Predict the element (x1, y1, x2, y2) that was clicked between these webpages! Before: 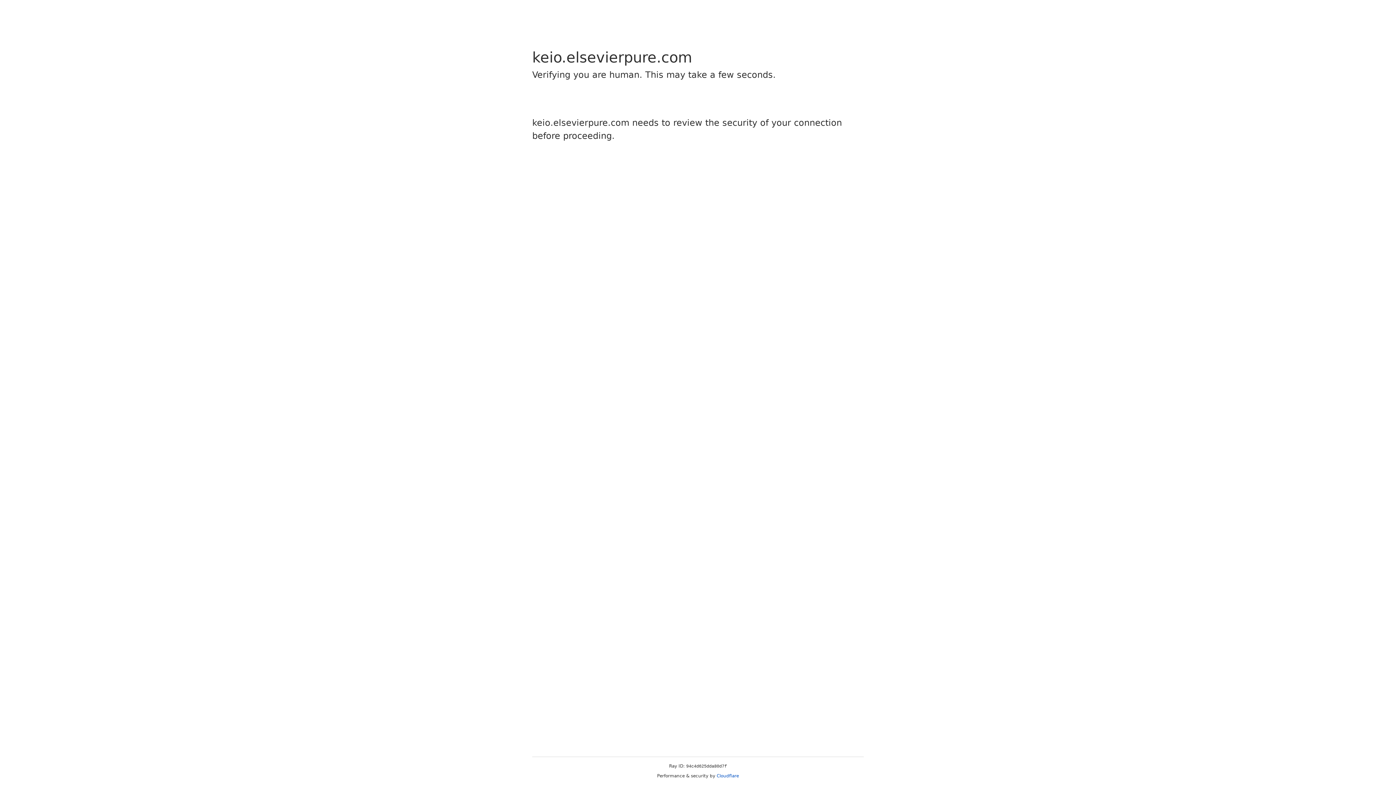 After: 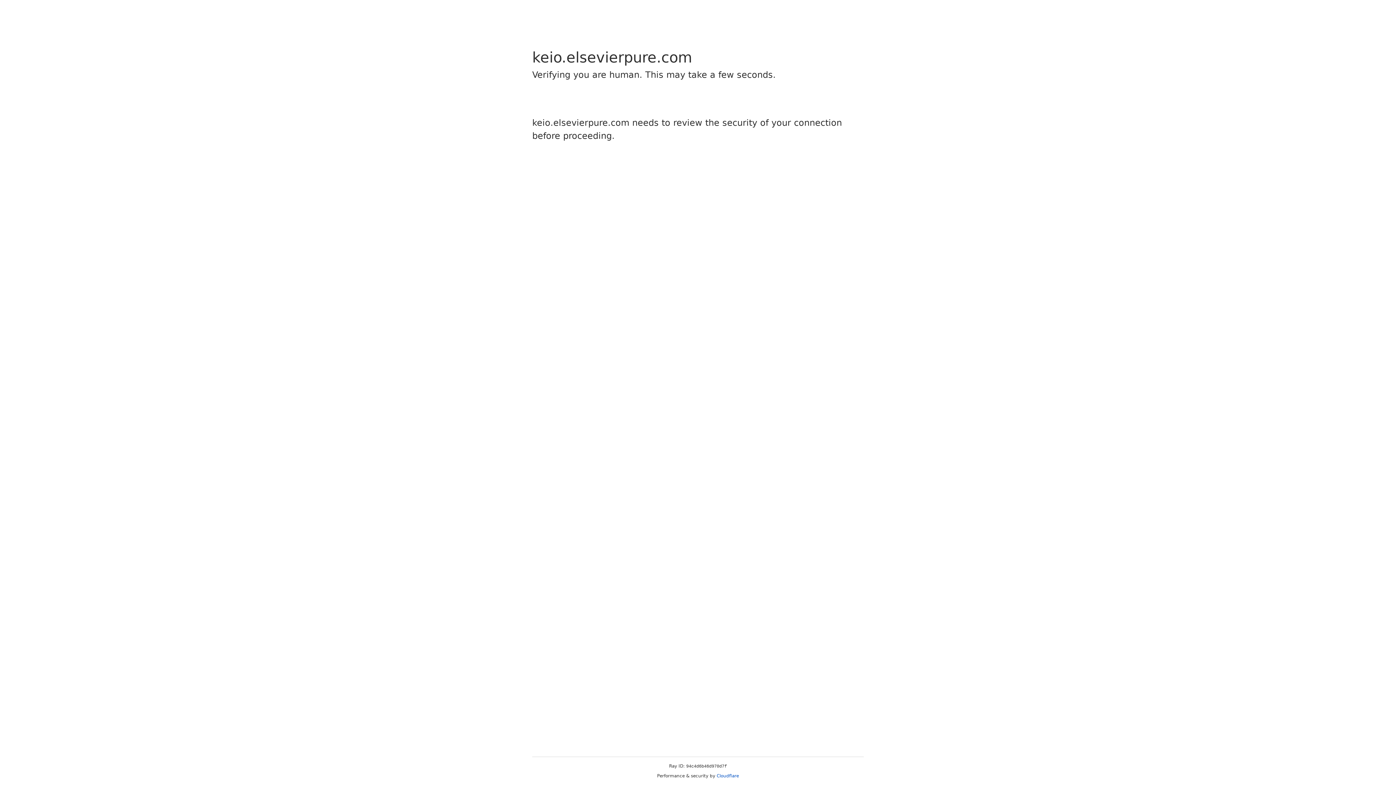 Action: label: Cloudflare bbox: (716, 773, 739, 778)